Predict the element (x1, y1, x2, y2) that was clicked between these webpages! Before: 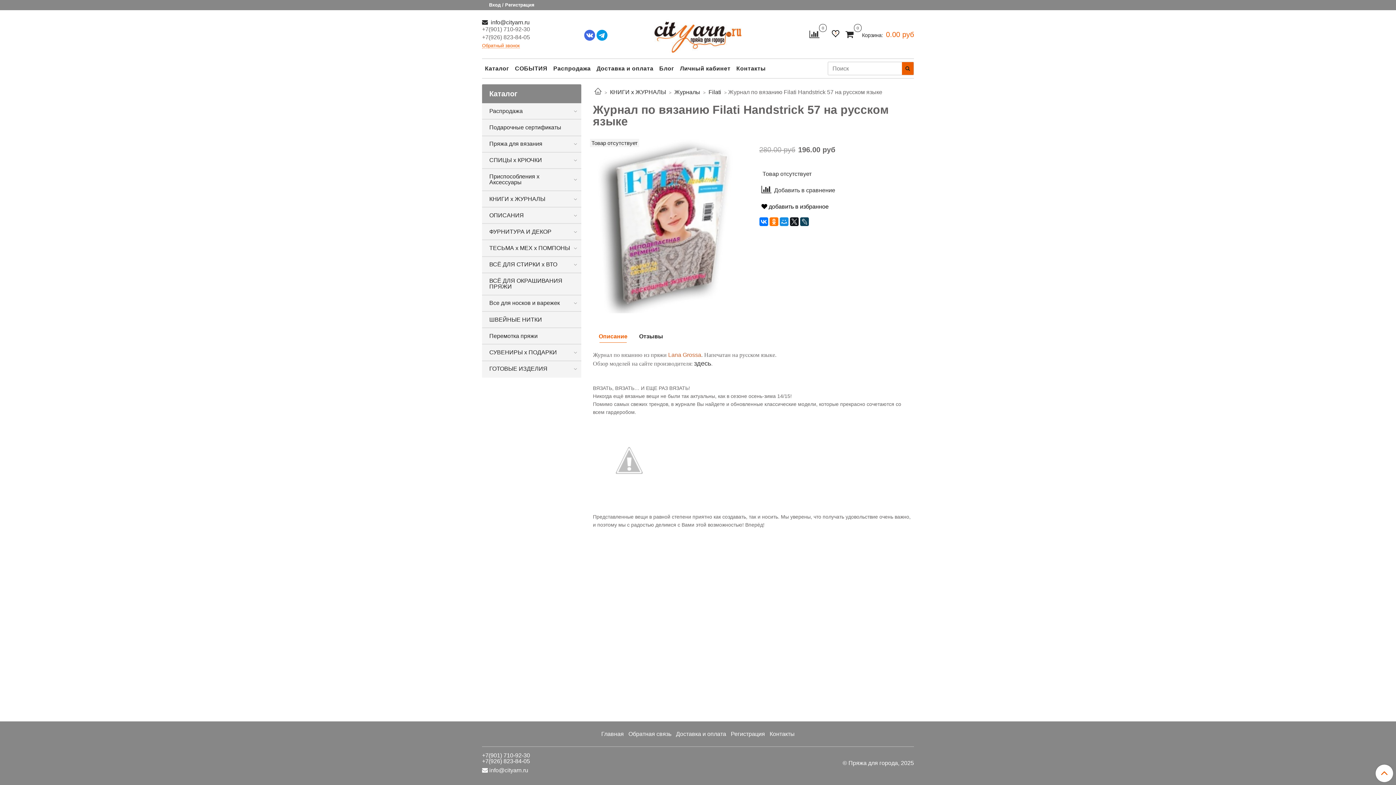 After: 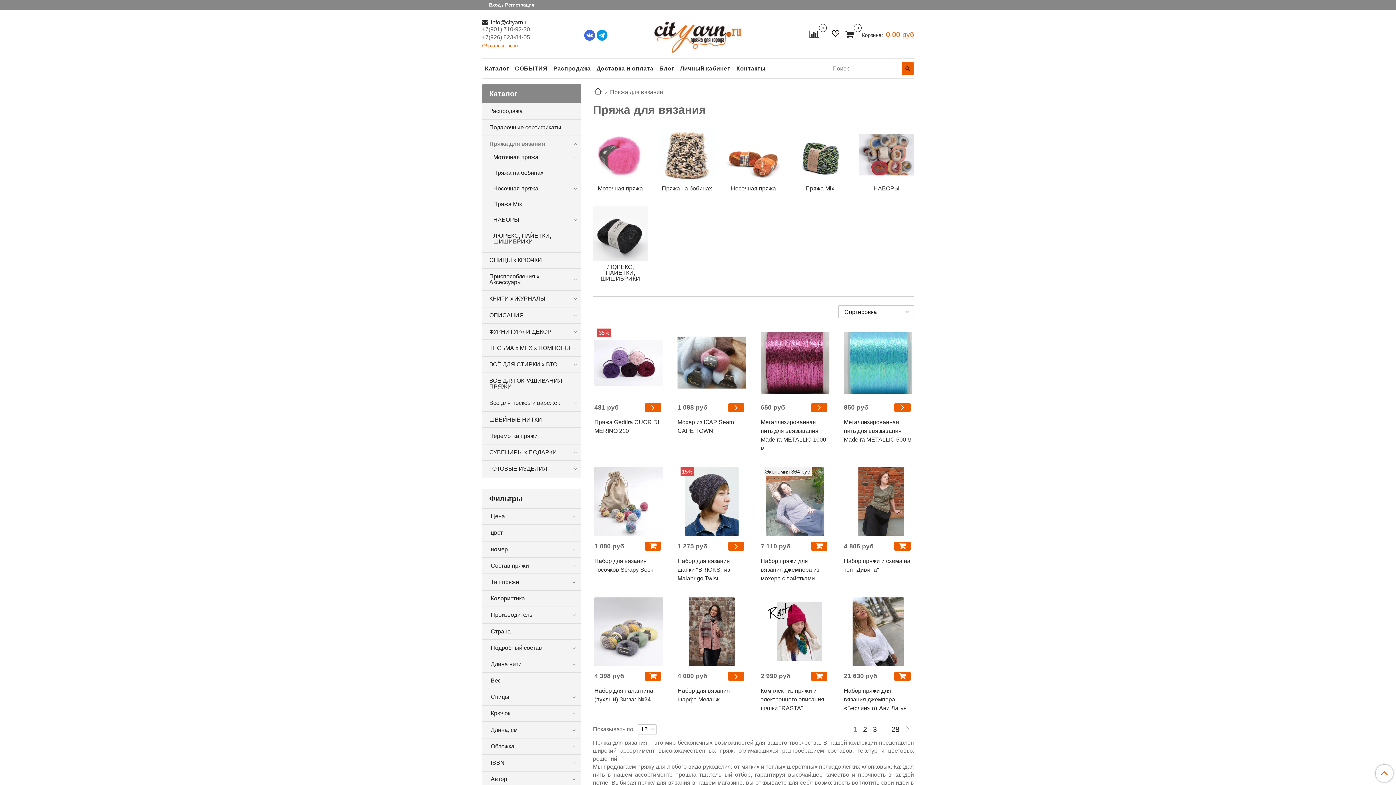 Action: label: Пряжа для вязания bbox: (489, 138, 572, 149)